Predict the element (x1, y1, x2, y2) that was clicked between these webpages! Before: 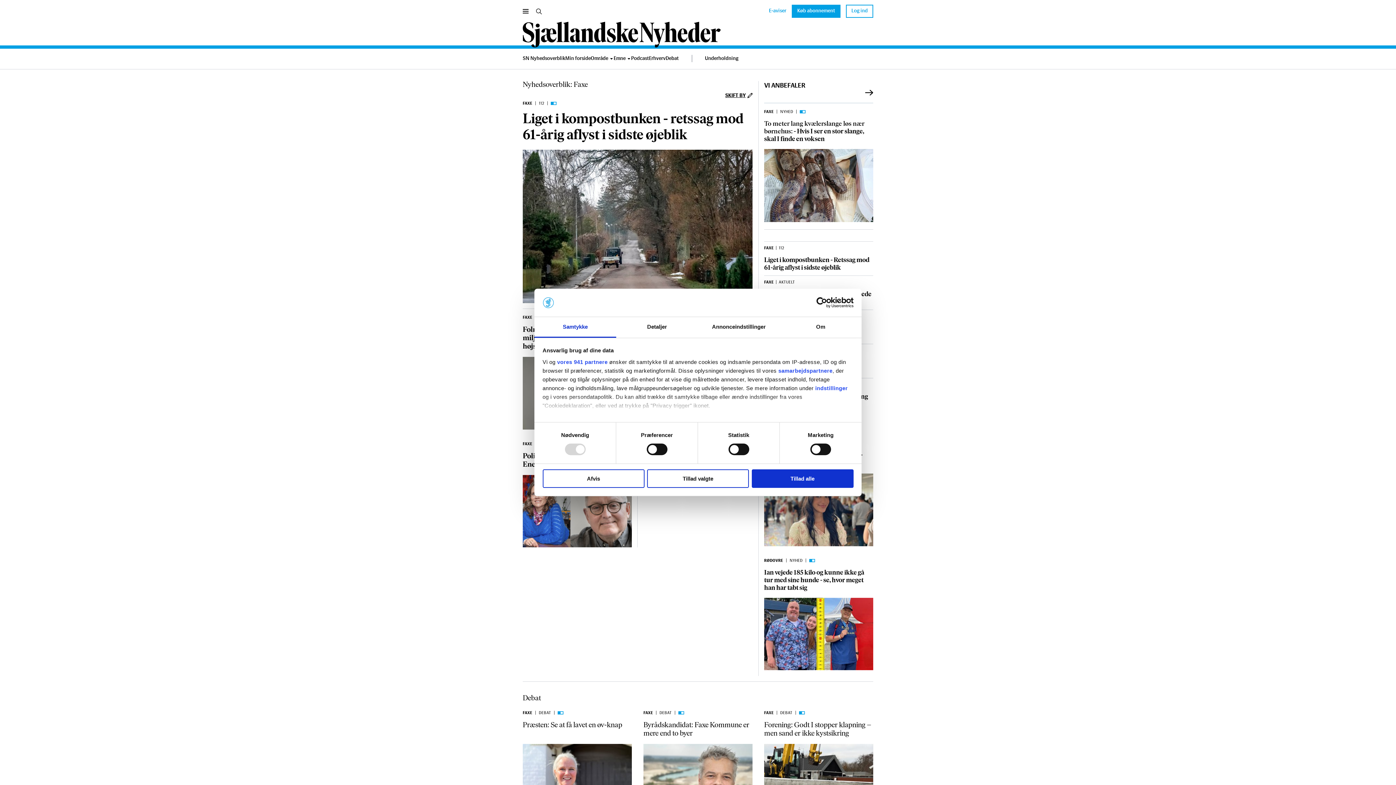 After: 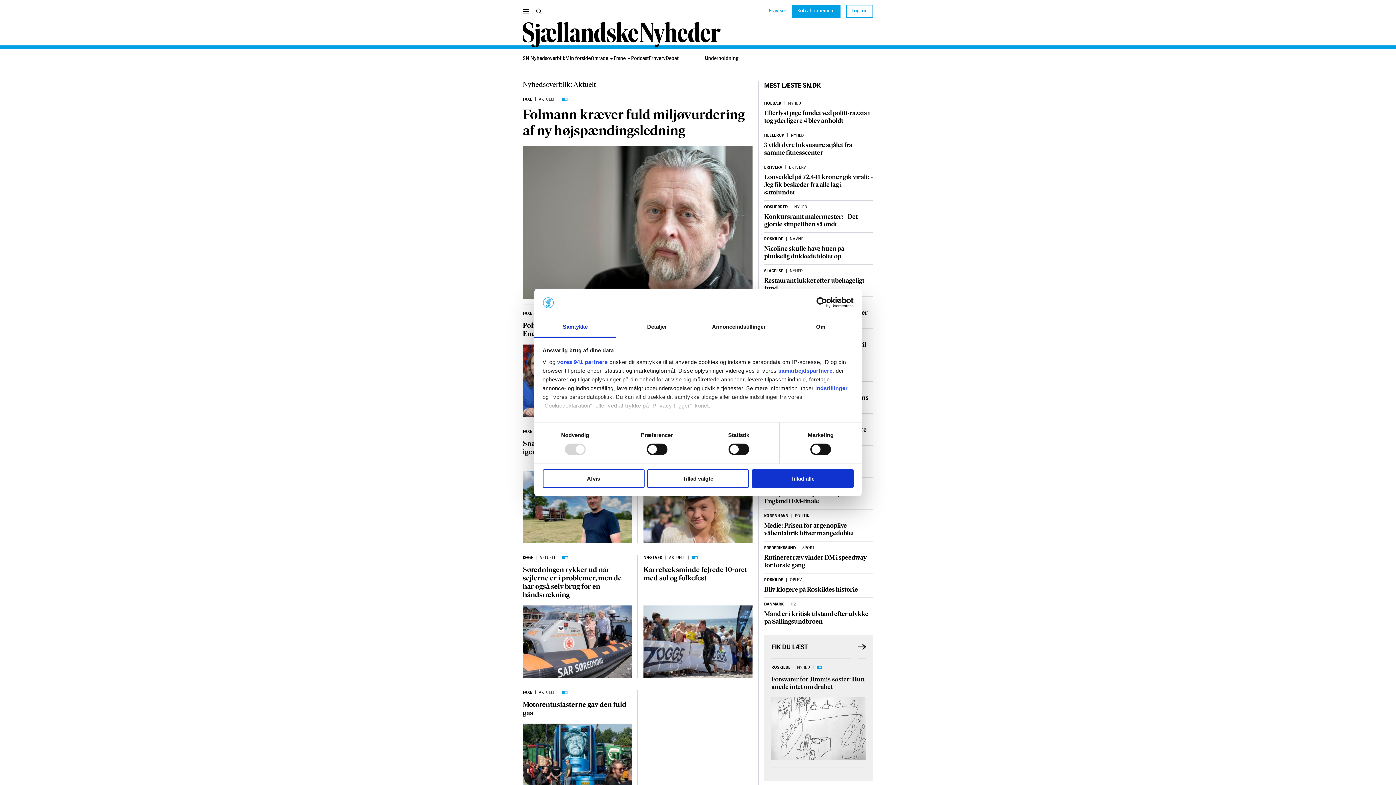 Action: label: AKTUELT bbox: (779, 207, 795, 211)